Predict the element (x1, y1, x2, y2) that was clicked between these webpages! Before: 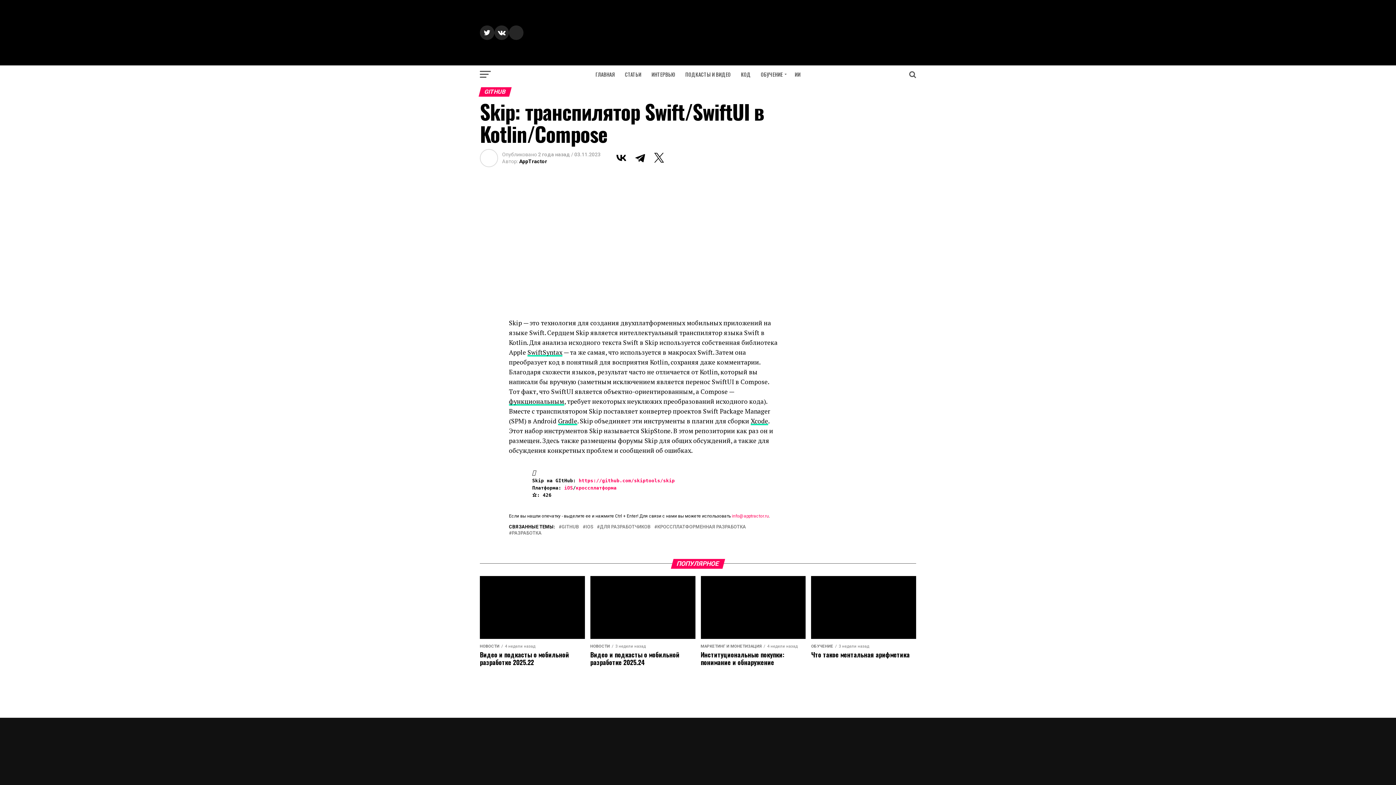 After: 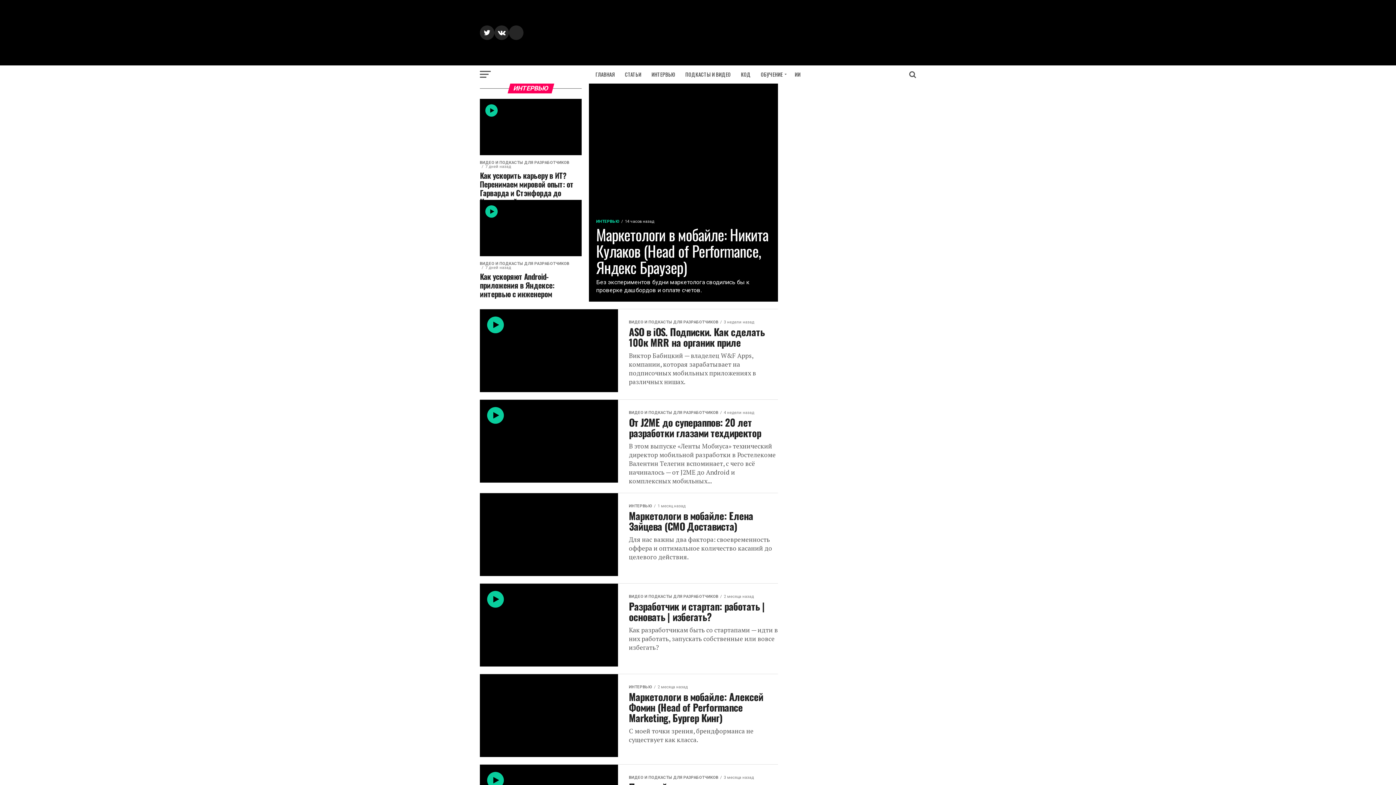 Action: bbox: (647, 65, 679, 83) label: ИНТЕРВЬЮ